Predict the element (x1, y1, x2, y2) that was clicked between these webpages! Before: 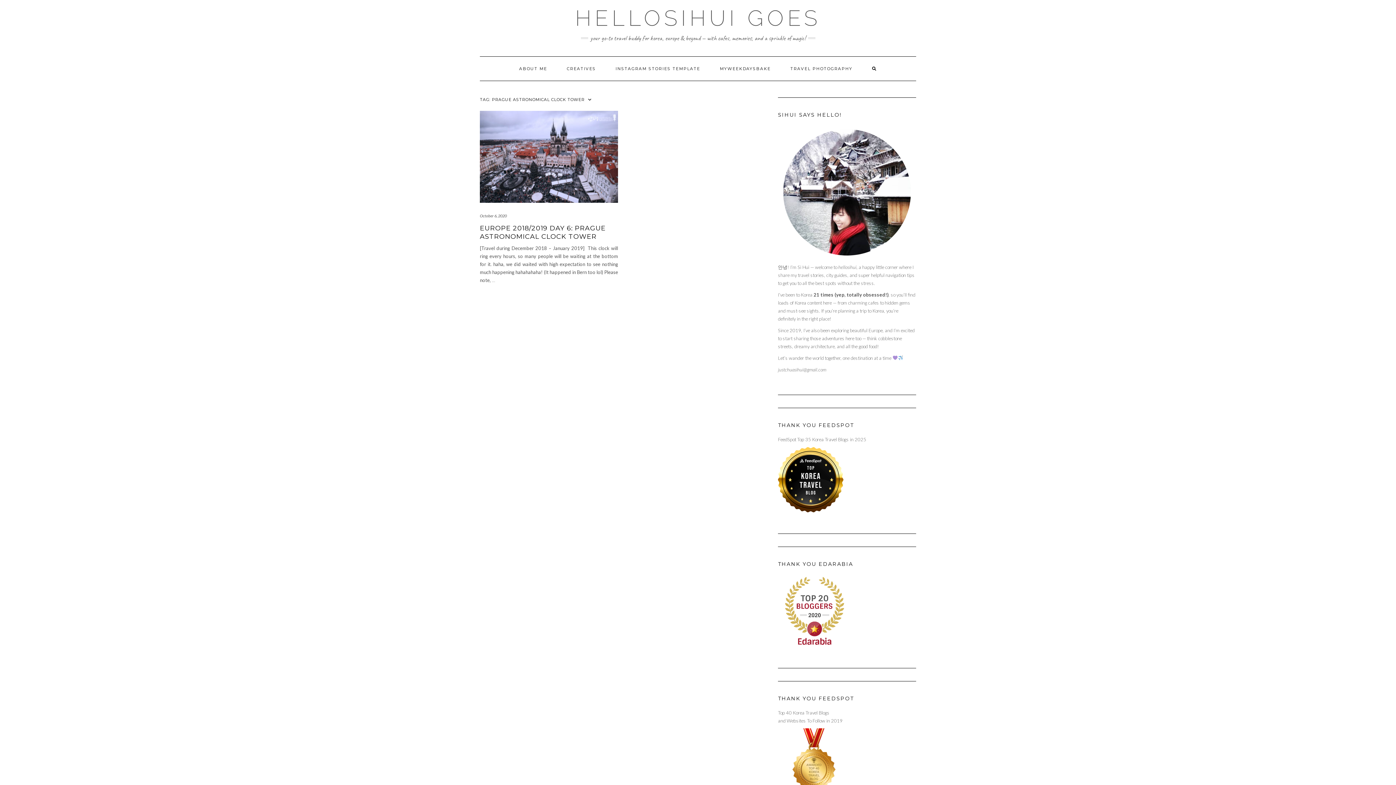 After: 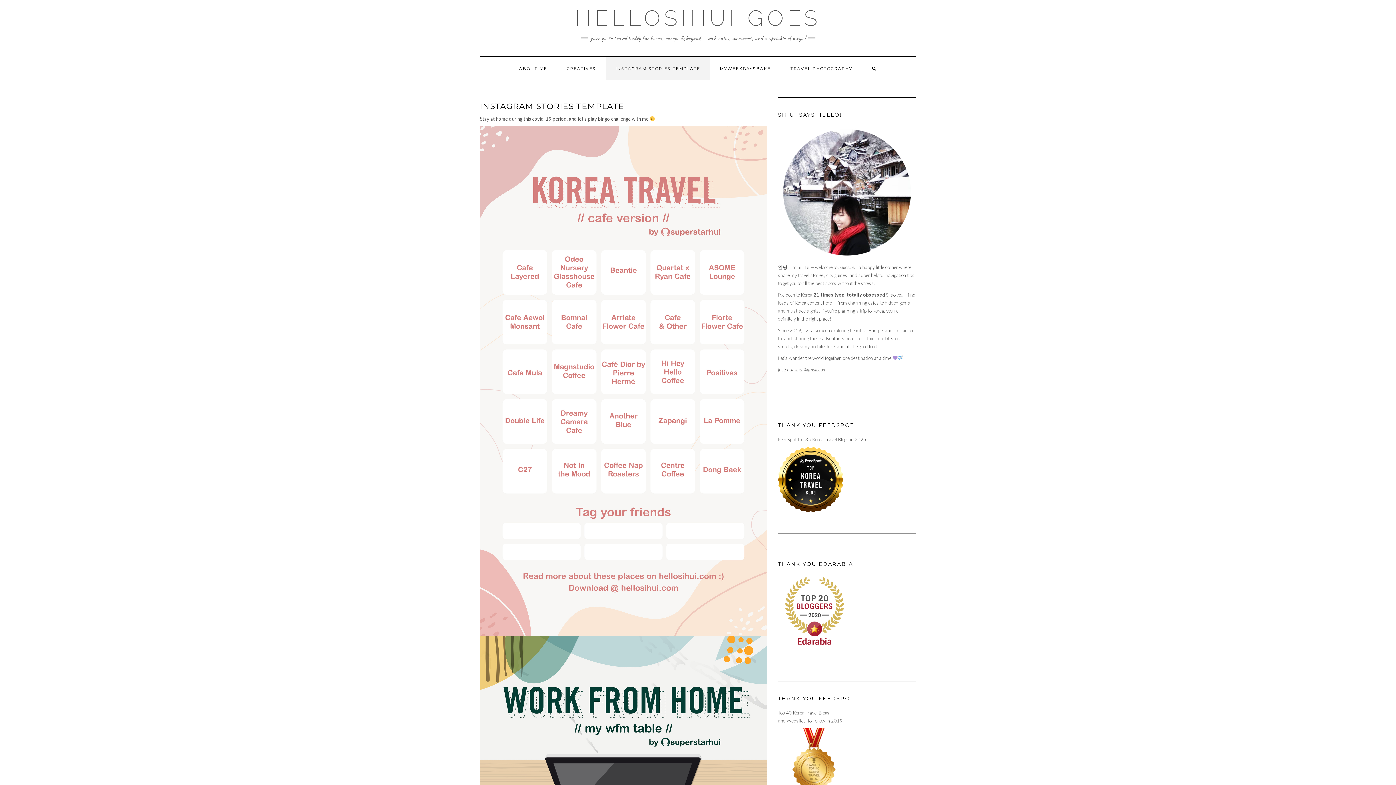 Action: bbox: (605, 56, 710, 80) label: INSTAGRAM STORIES TEMPLATE